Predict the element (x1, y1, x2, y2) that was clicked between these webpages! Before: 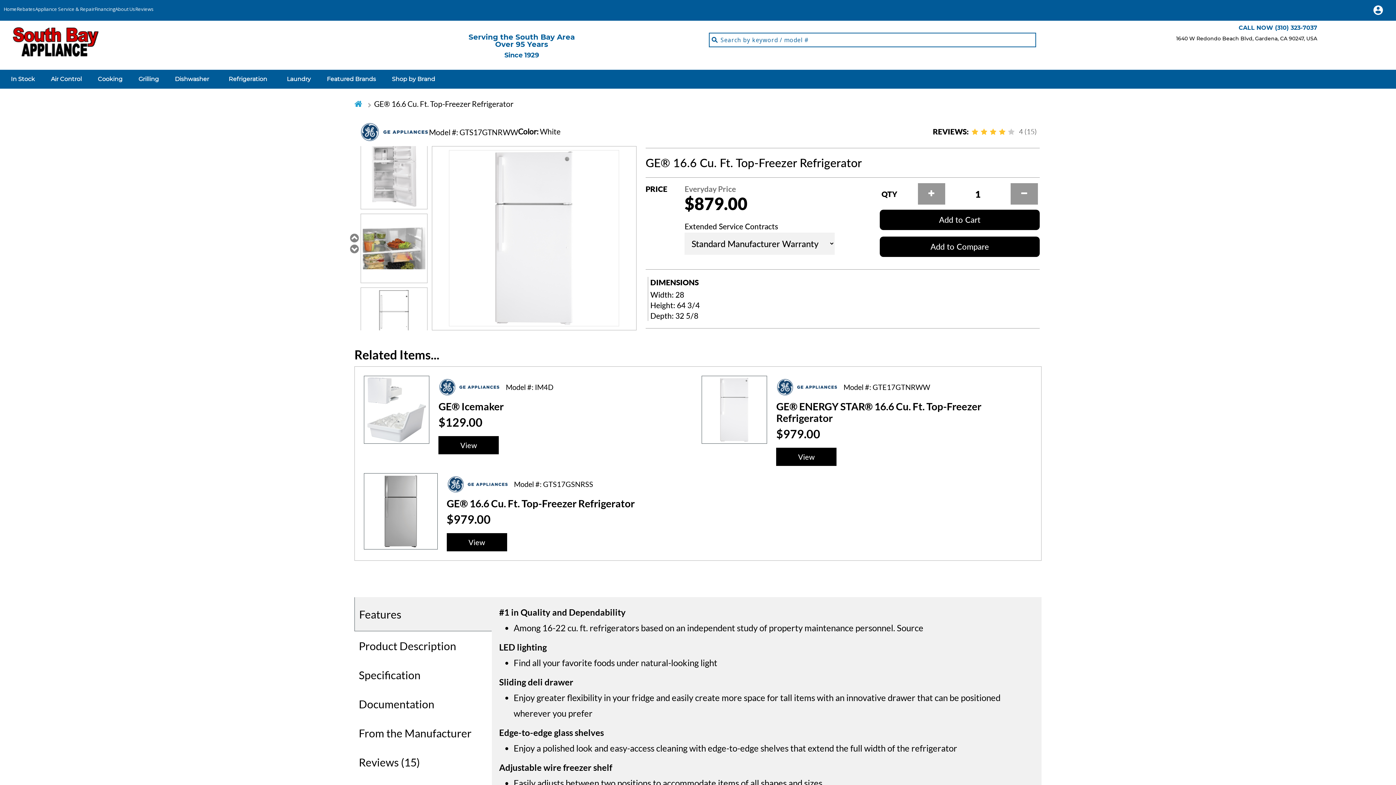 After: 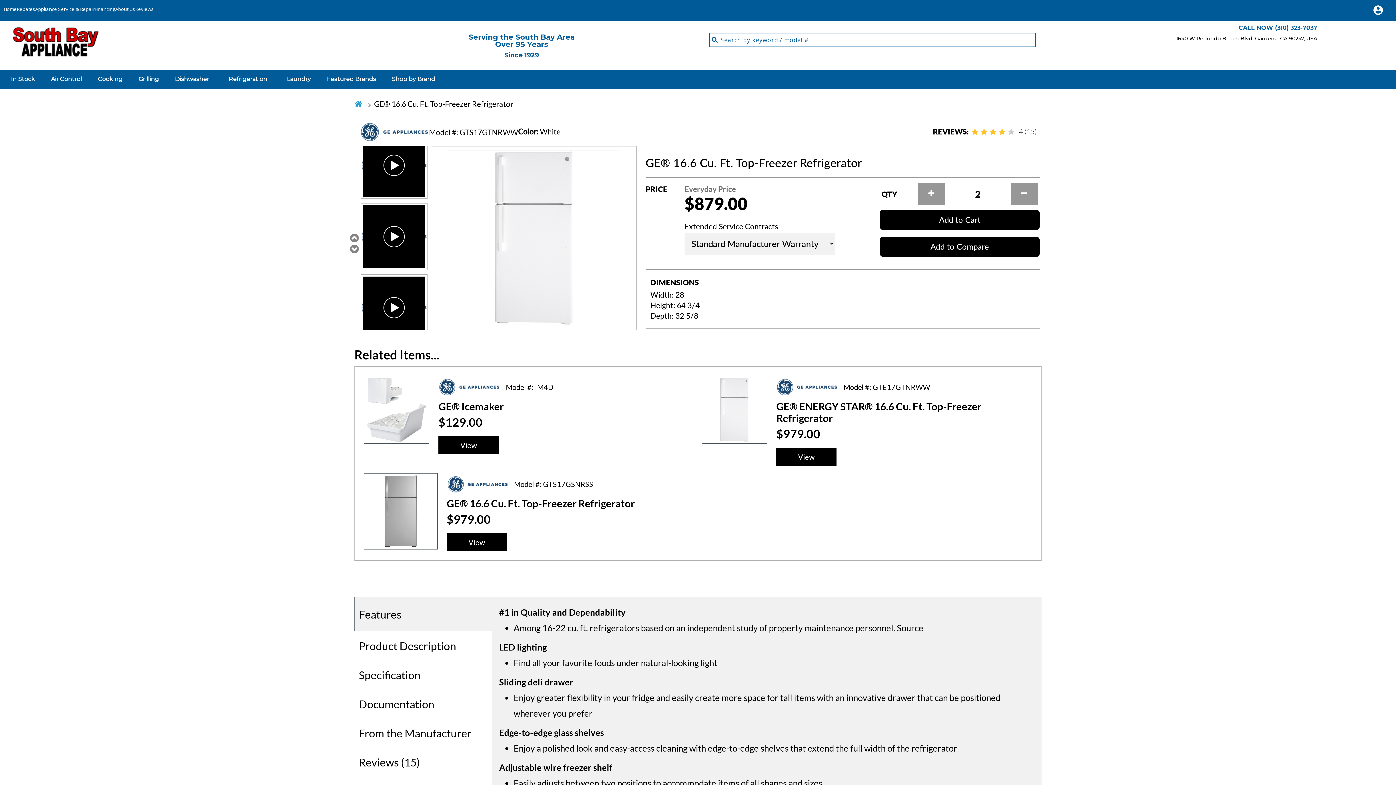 Action: bbox: (918, 183, 945, 204)